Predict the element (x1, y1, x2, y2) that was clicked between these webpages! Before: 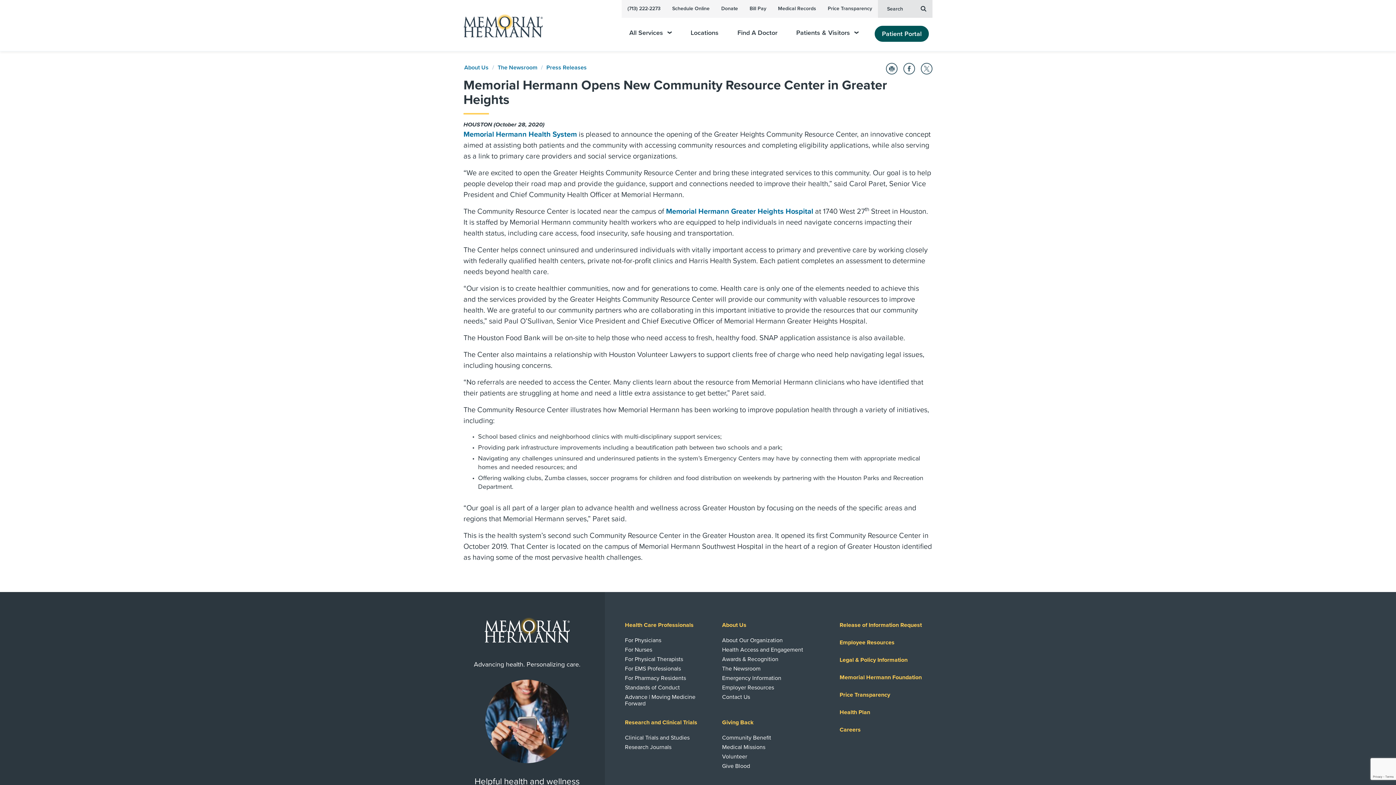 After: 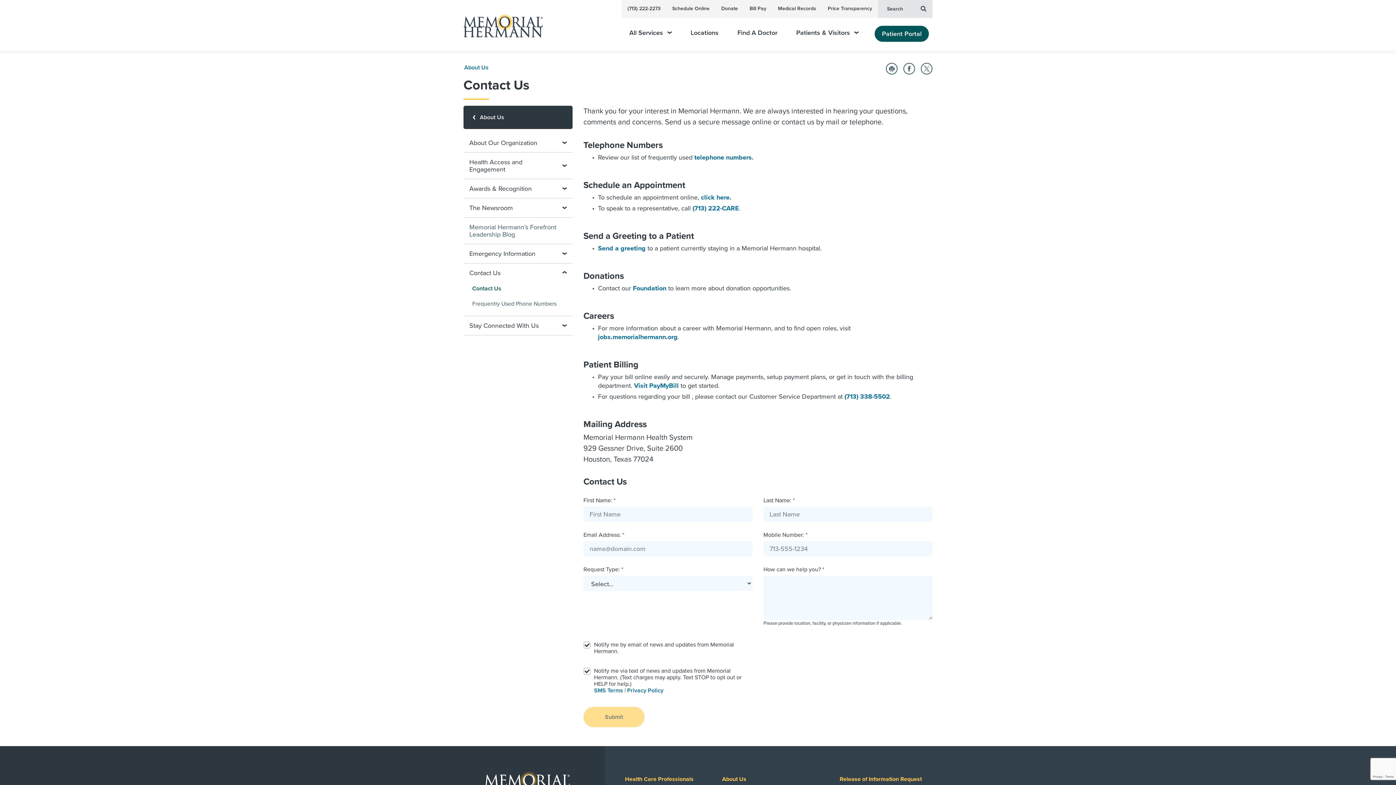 Action: bbox: (722, 694, 810, 700) label: Contact Us